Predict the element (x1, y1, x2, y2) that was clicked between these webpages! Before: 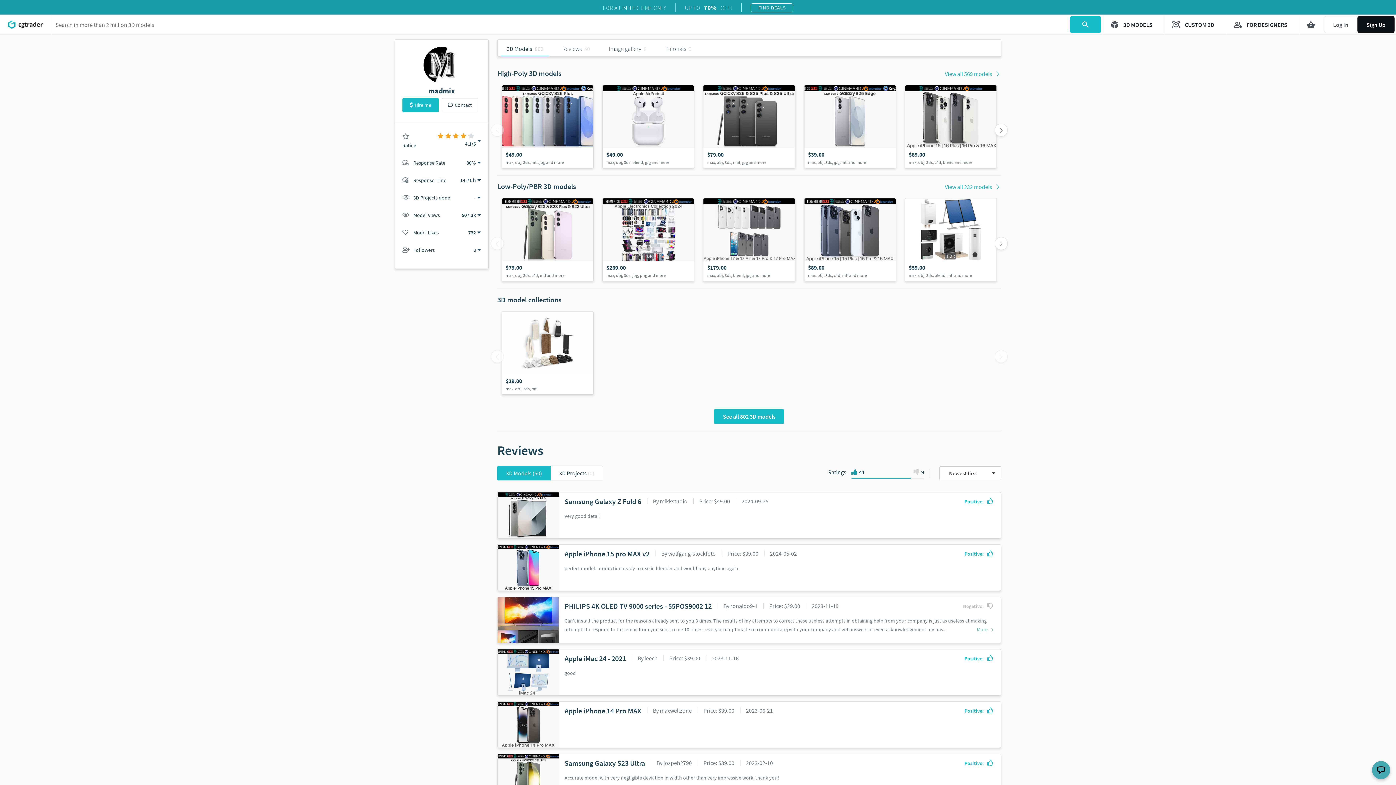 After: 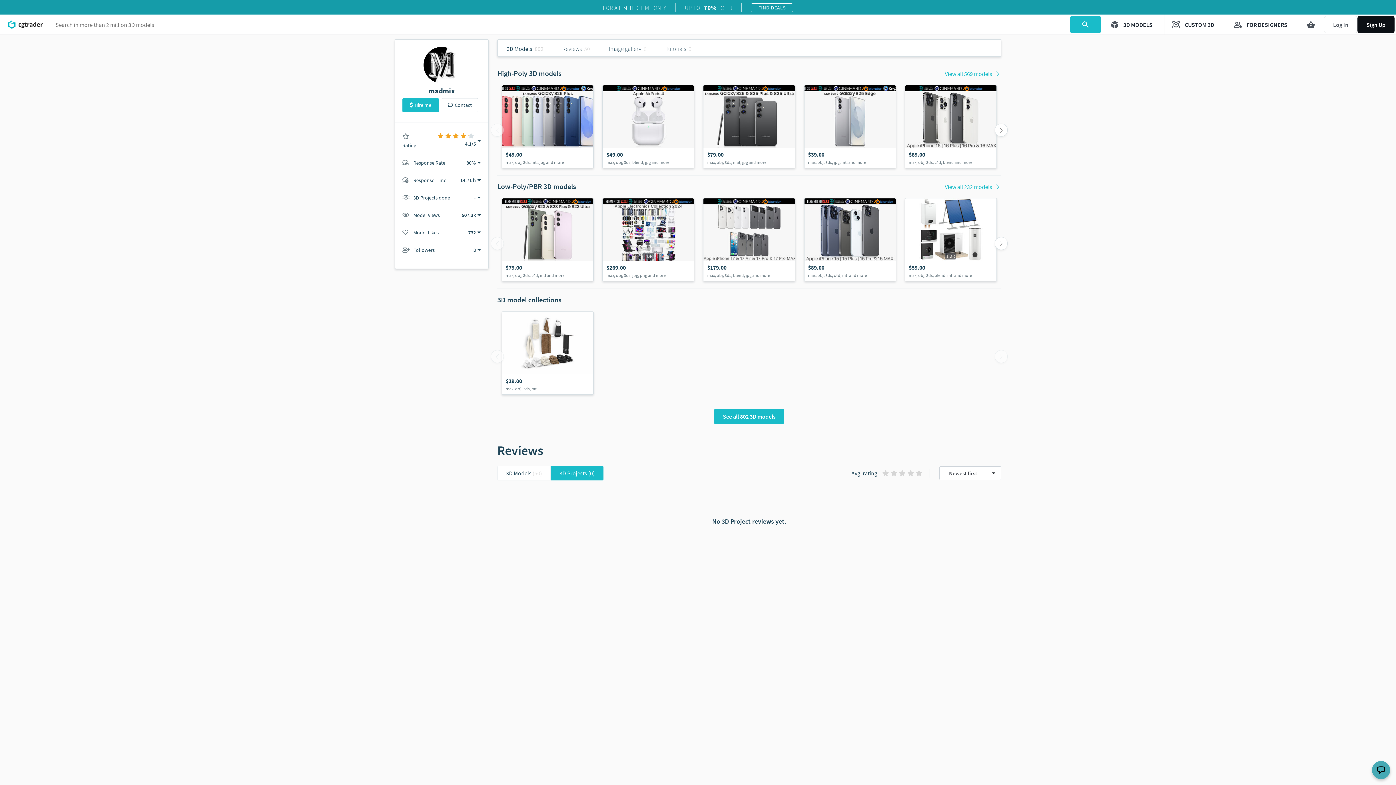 Action: bbox: (497, 469, 550, 483) label: 3D Models (50)